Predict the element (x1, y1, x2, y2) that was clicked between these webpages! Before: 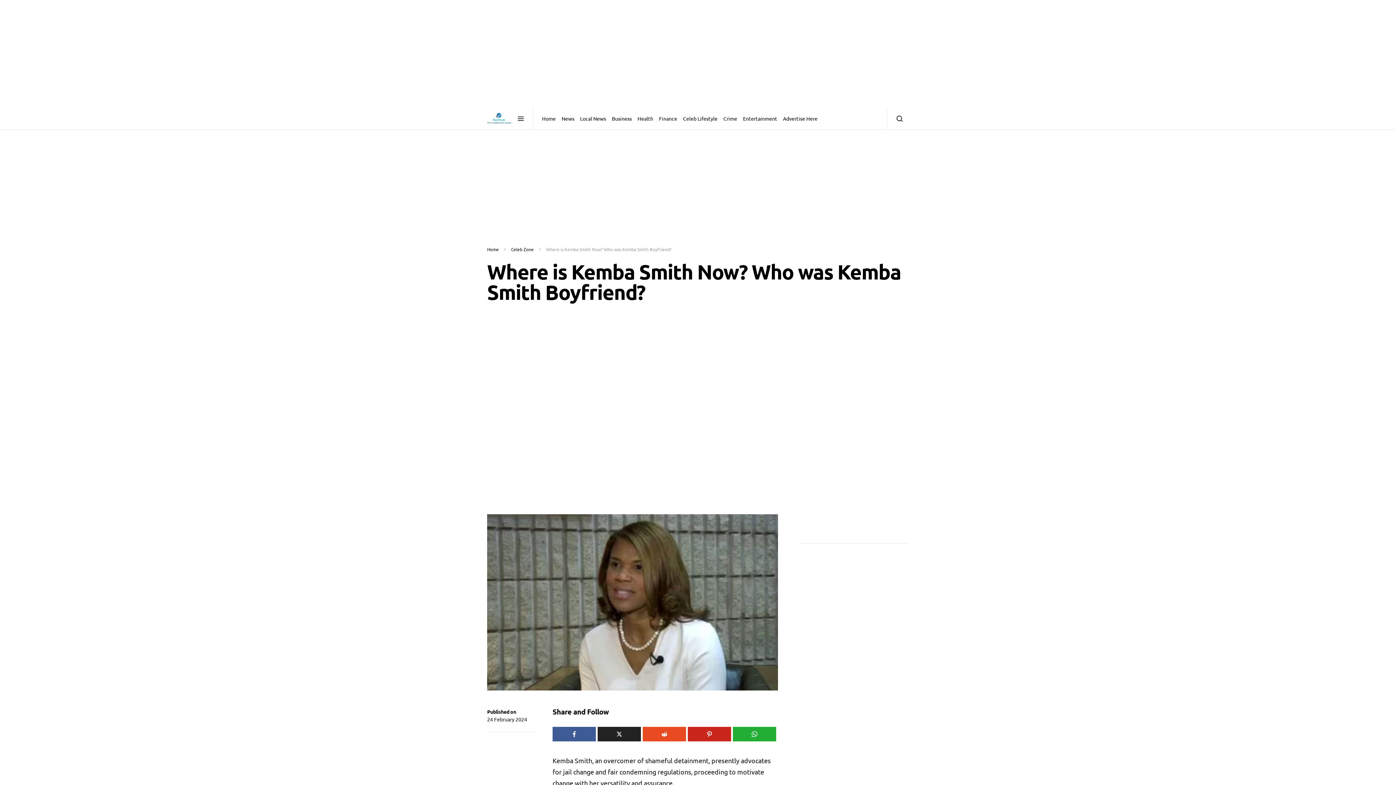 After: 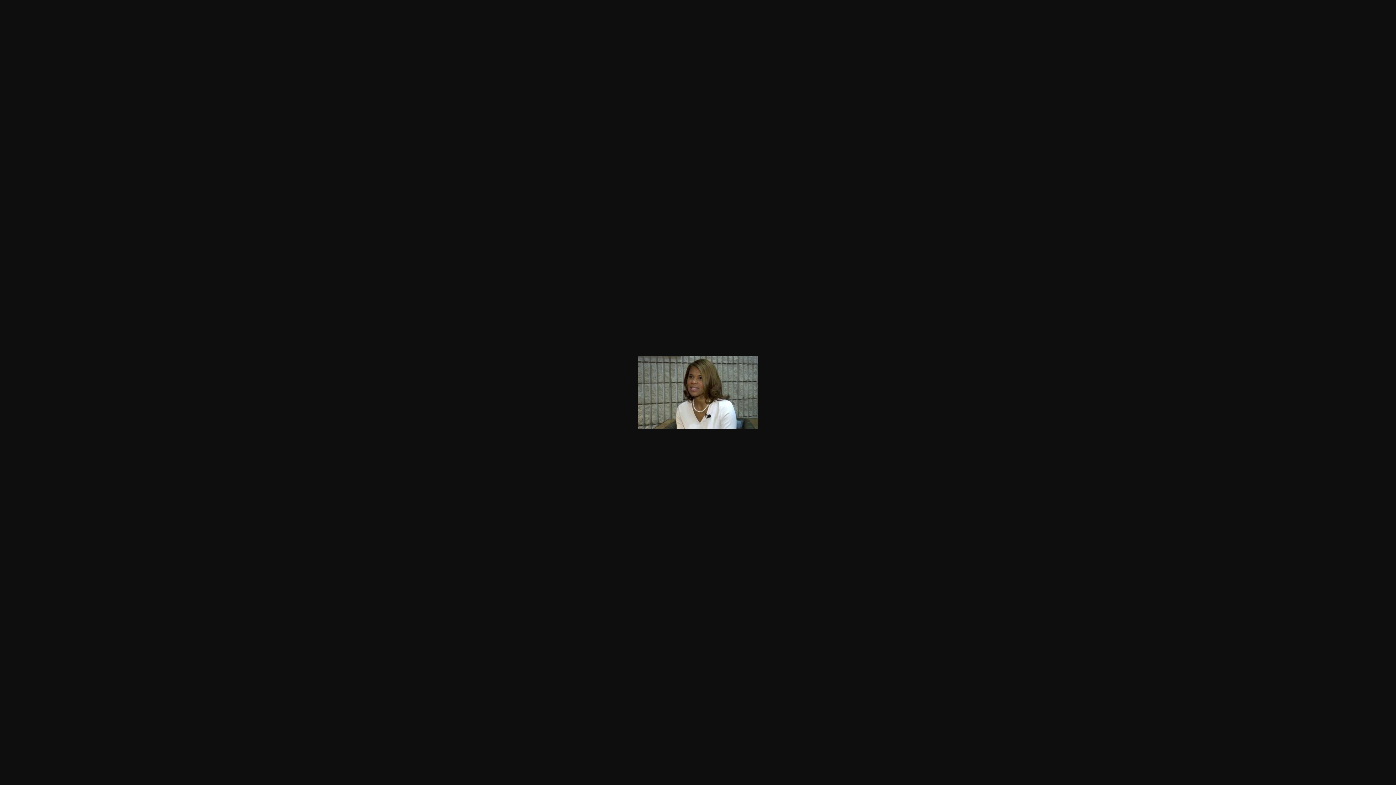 Action: bbox: (487, 598, 778, 605)